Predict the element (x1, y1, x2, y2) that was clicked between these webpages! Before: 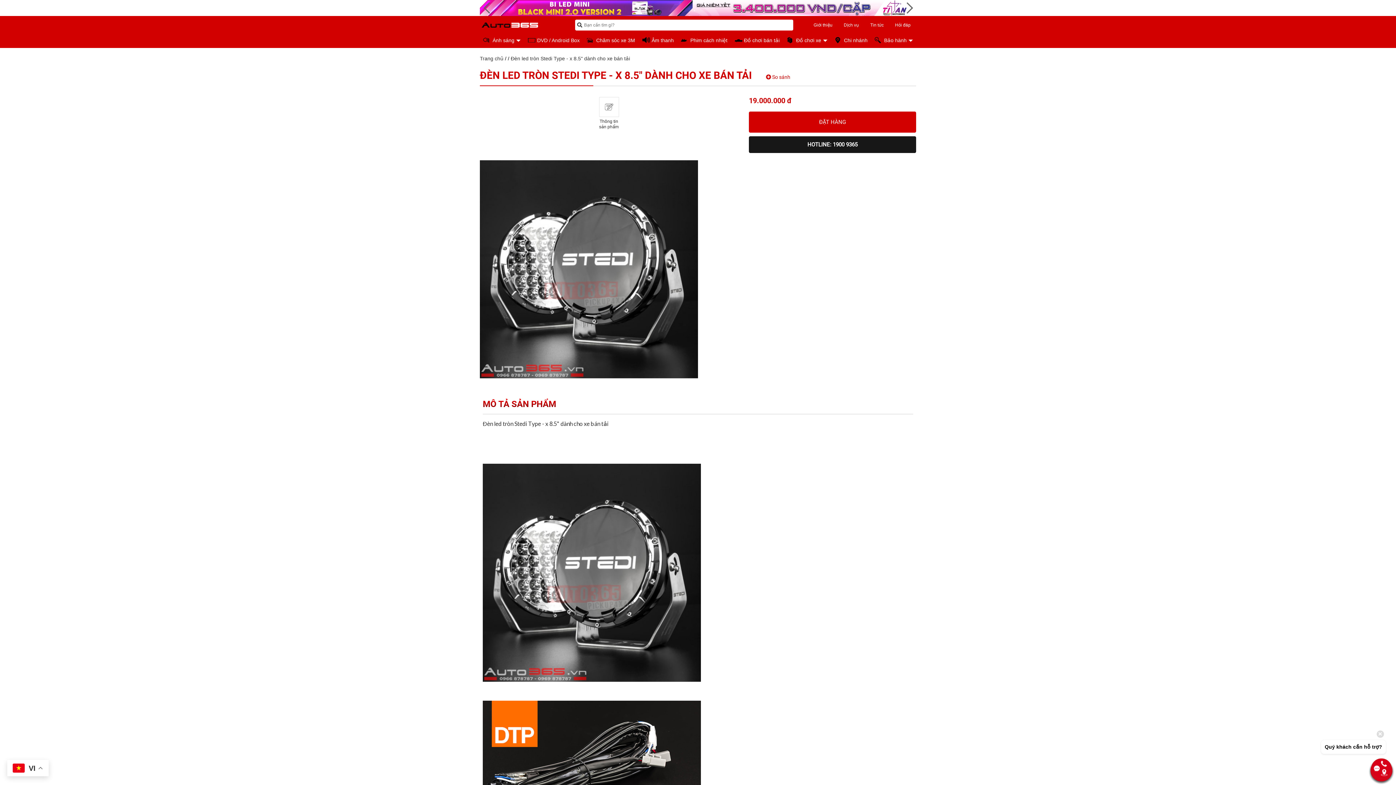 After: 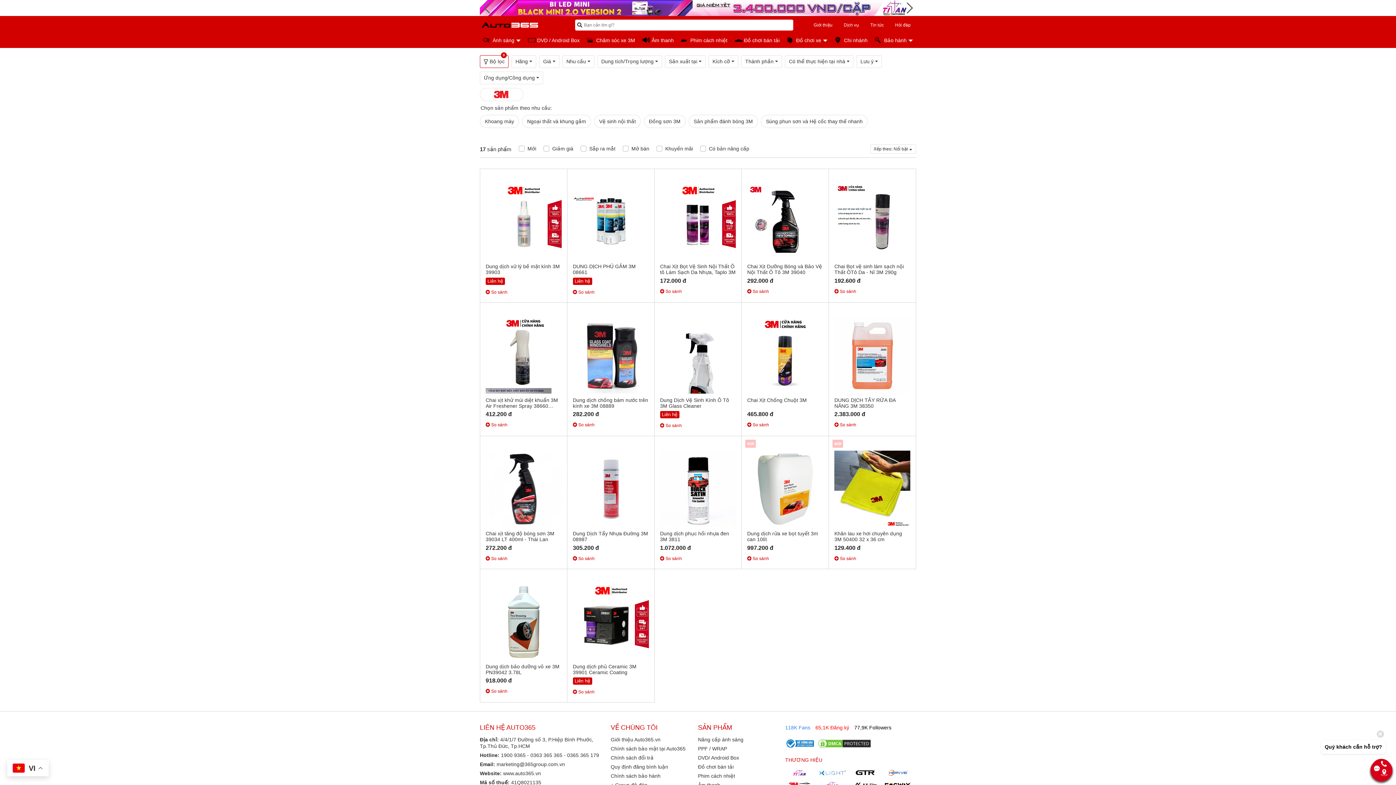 Action: bbox: (583, 32, 638, 48) label: Chăm sóc xe 3M